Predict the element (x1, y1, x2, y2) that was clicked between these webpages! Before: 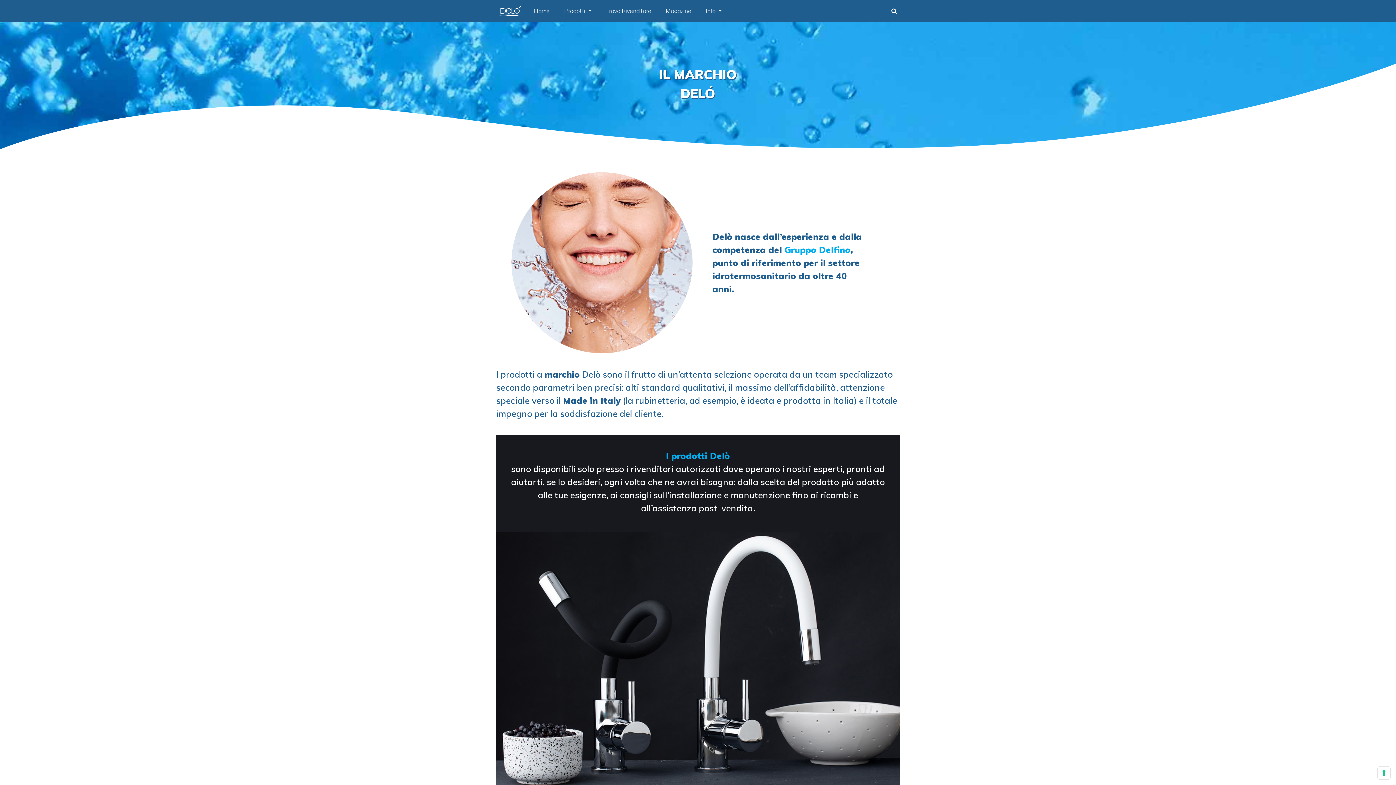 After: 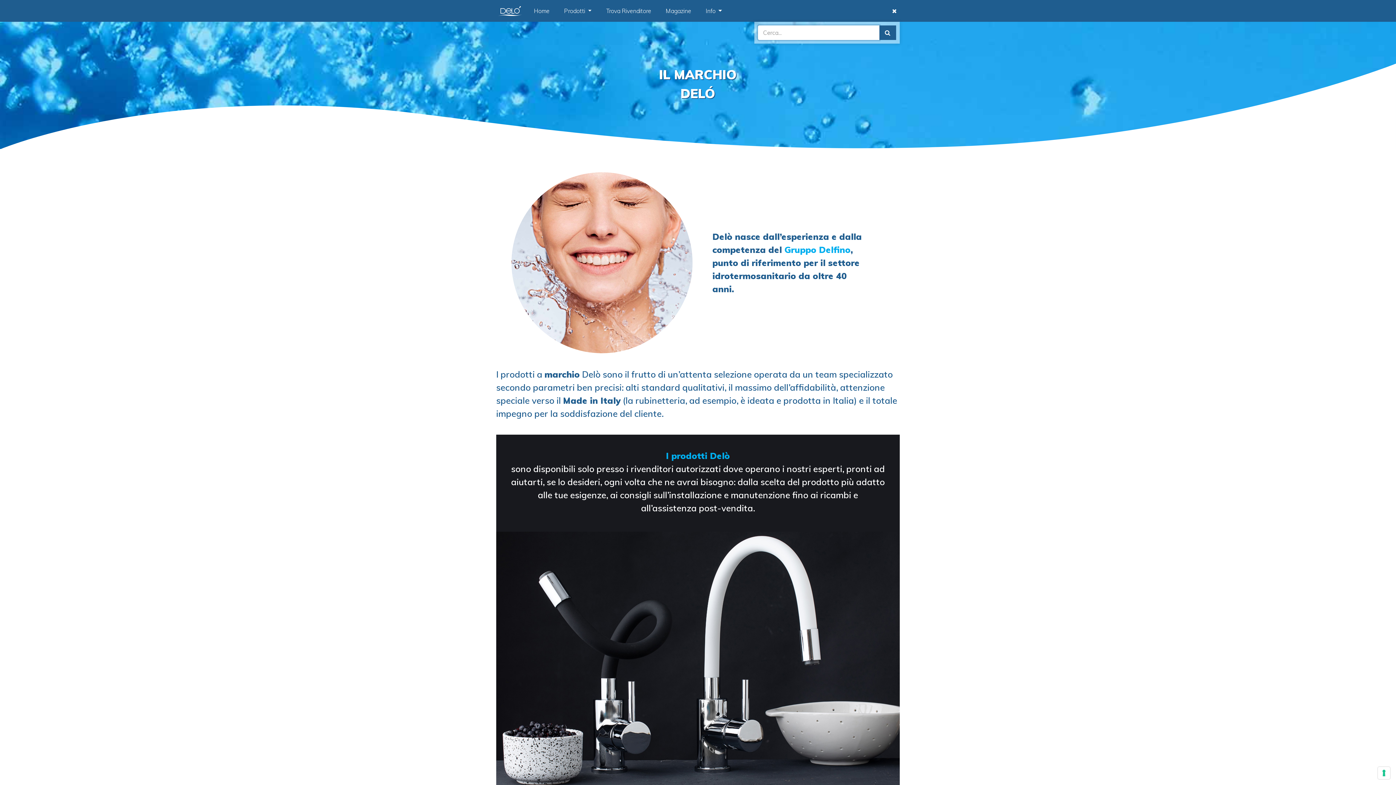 Action: bbox: (888, 3, 900, 18)